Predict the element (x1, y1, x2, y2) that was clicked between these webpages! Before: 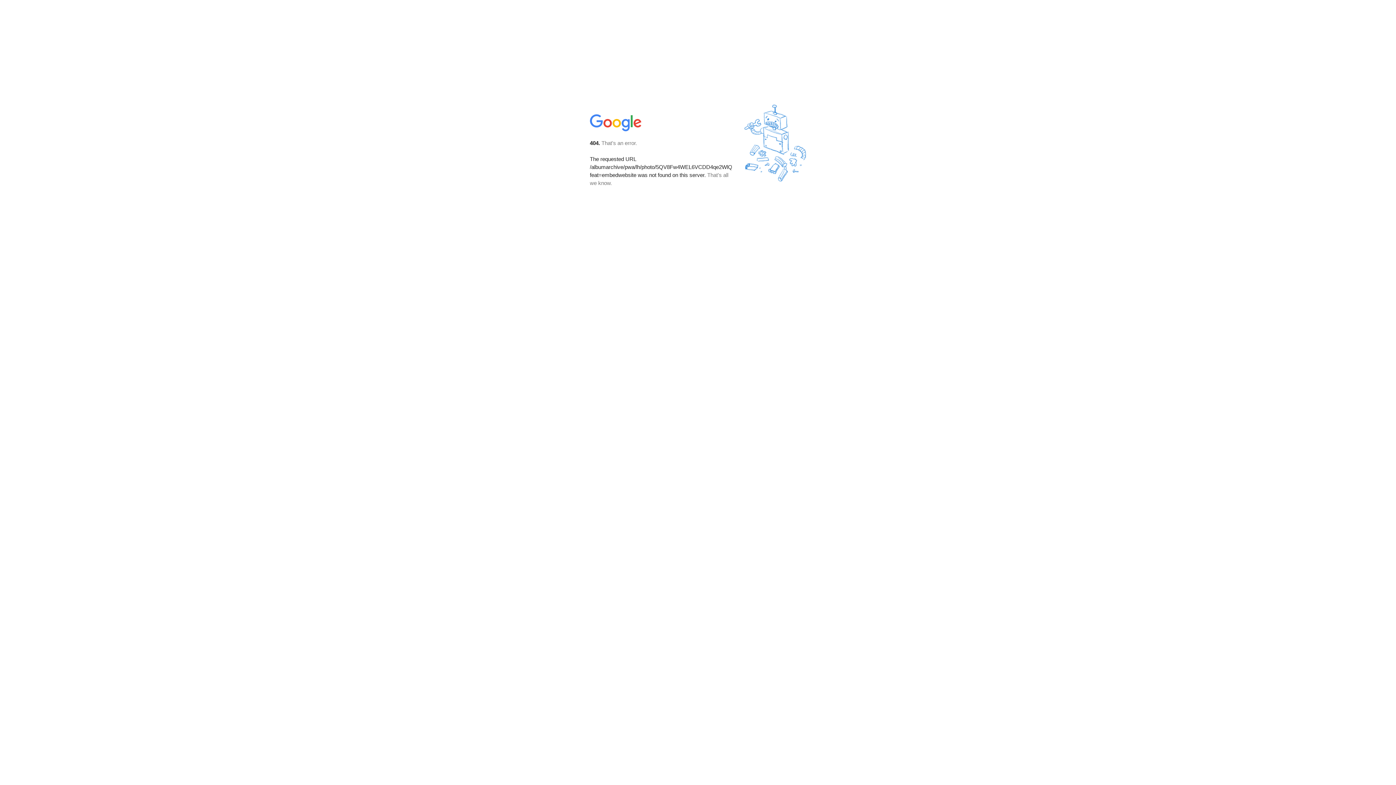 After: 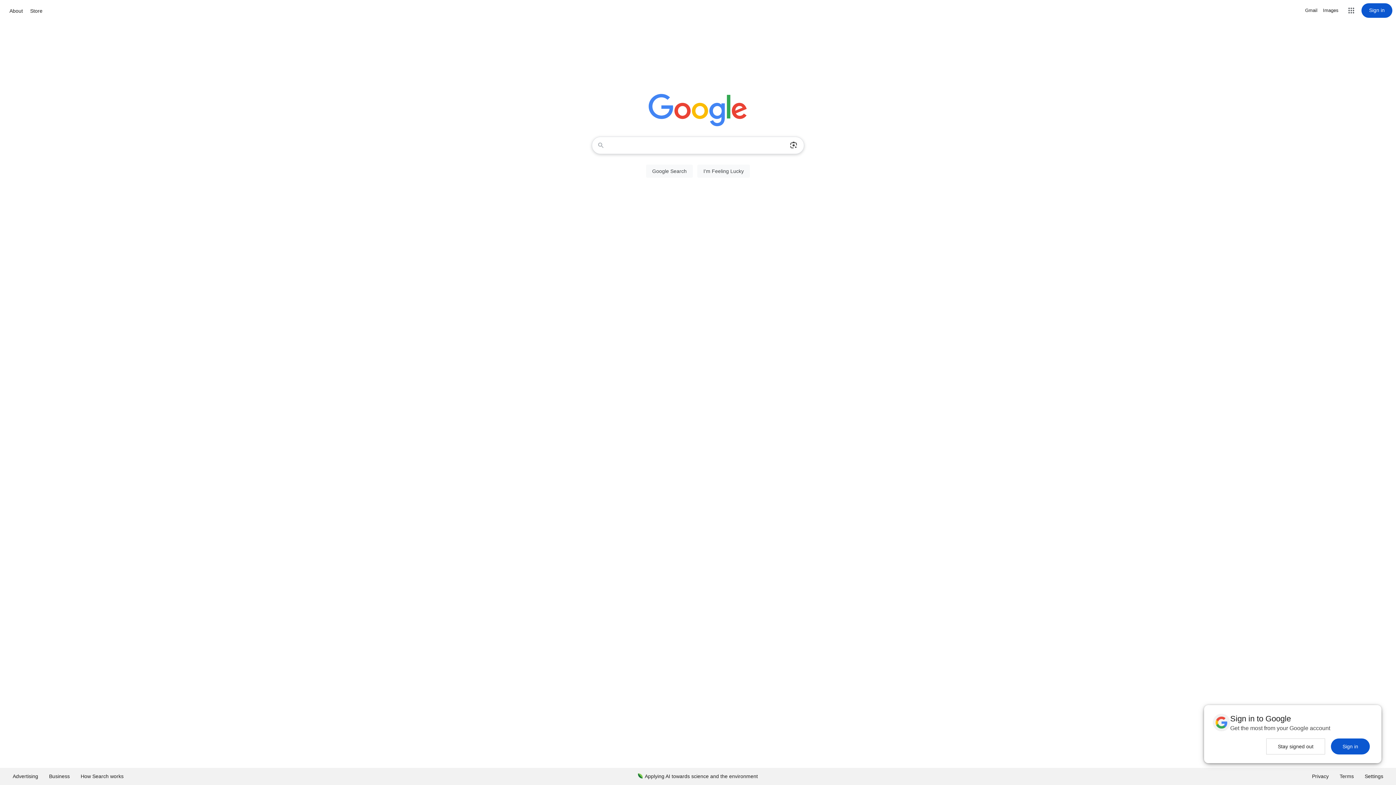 Action: bbox: (590, 127, 642, 134)